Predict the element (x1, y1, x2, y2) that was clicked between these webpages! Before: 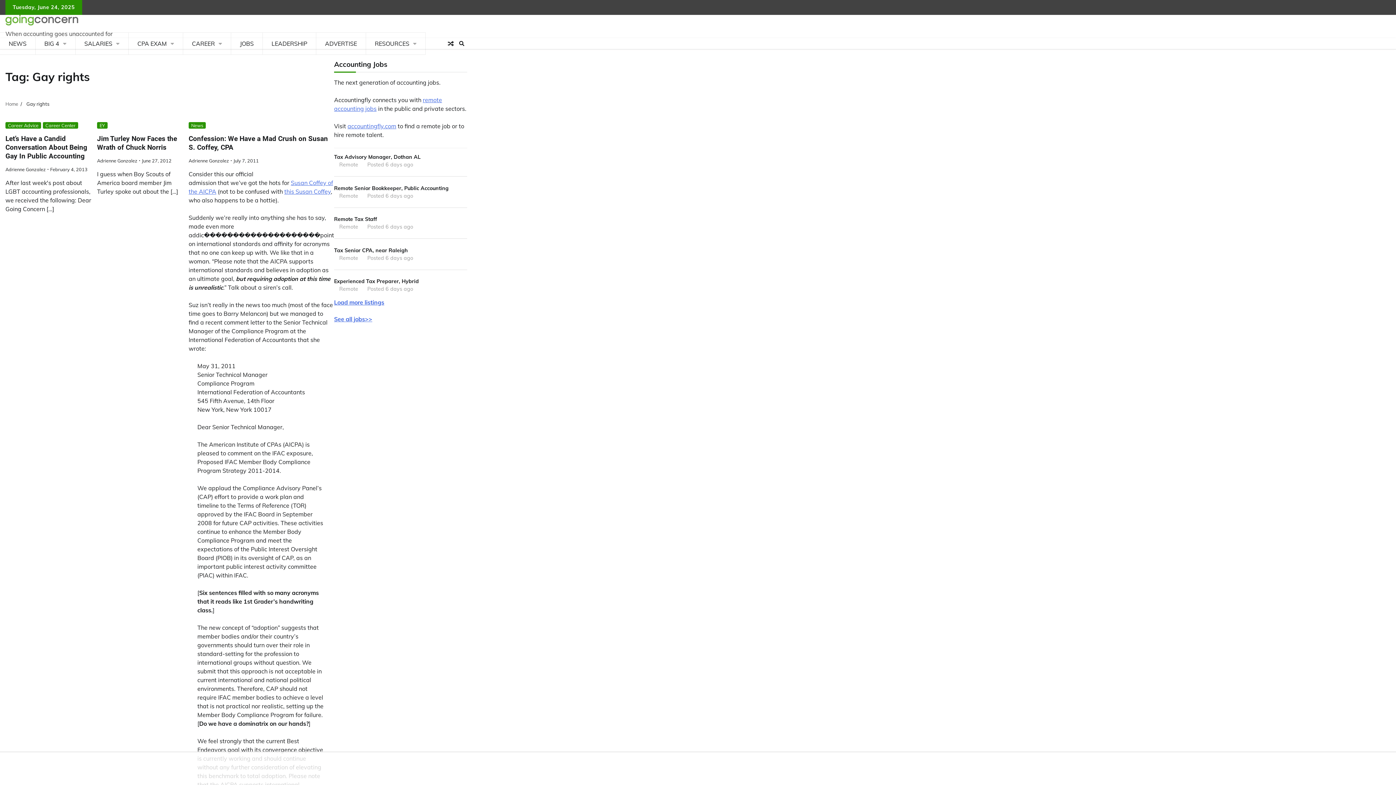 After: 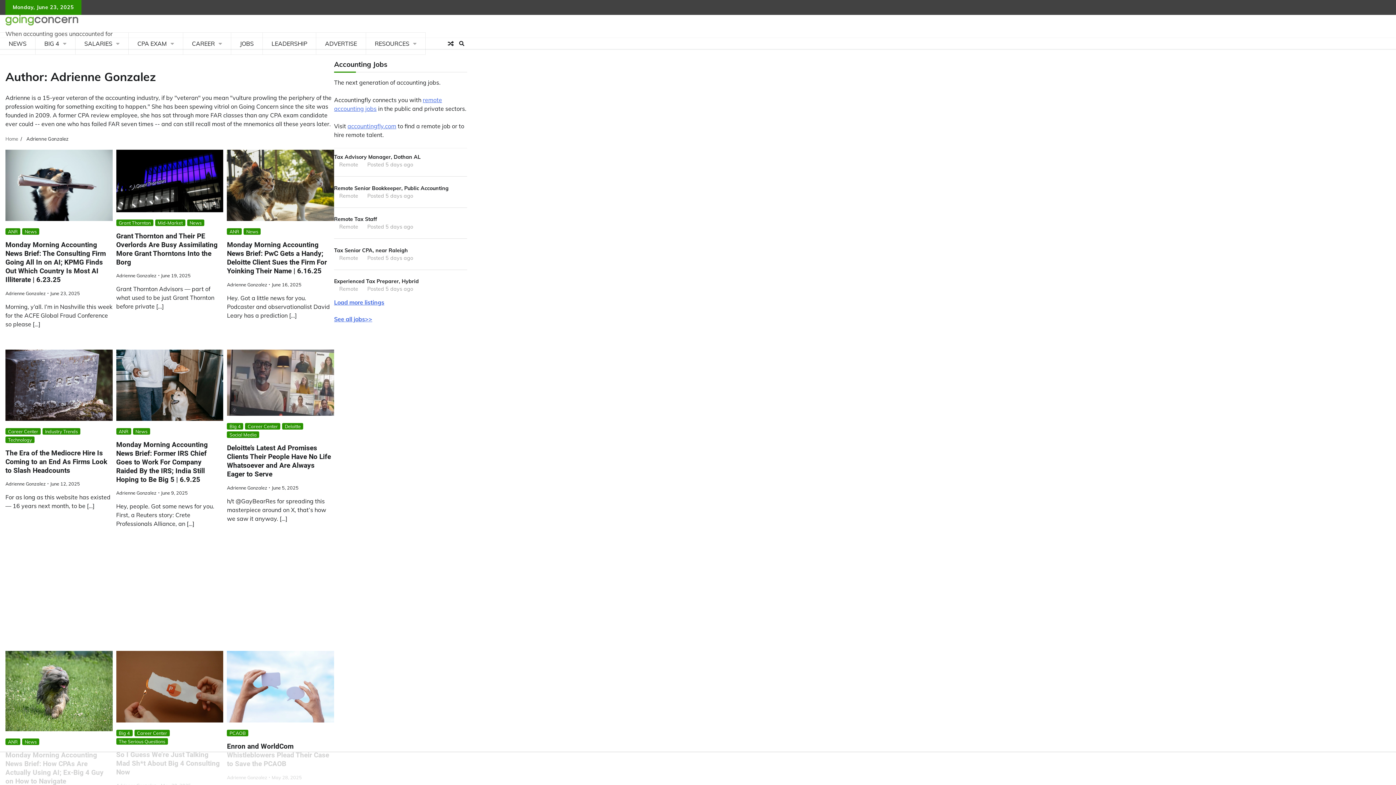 Action: bbox: (5, 166, 45, 172) label: Adrienne Gonzalez